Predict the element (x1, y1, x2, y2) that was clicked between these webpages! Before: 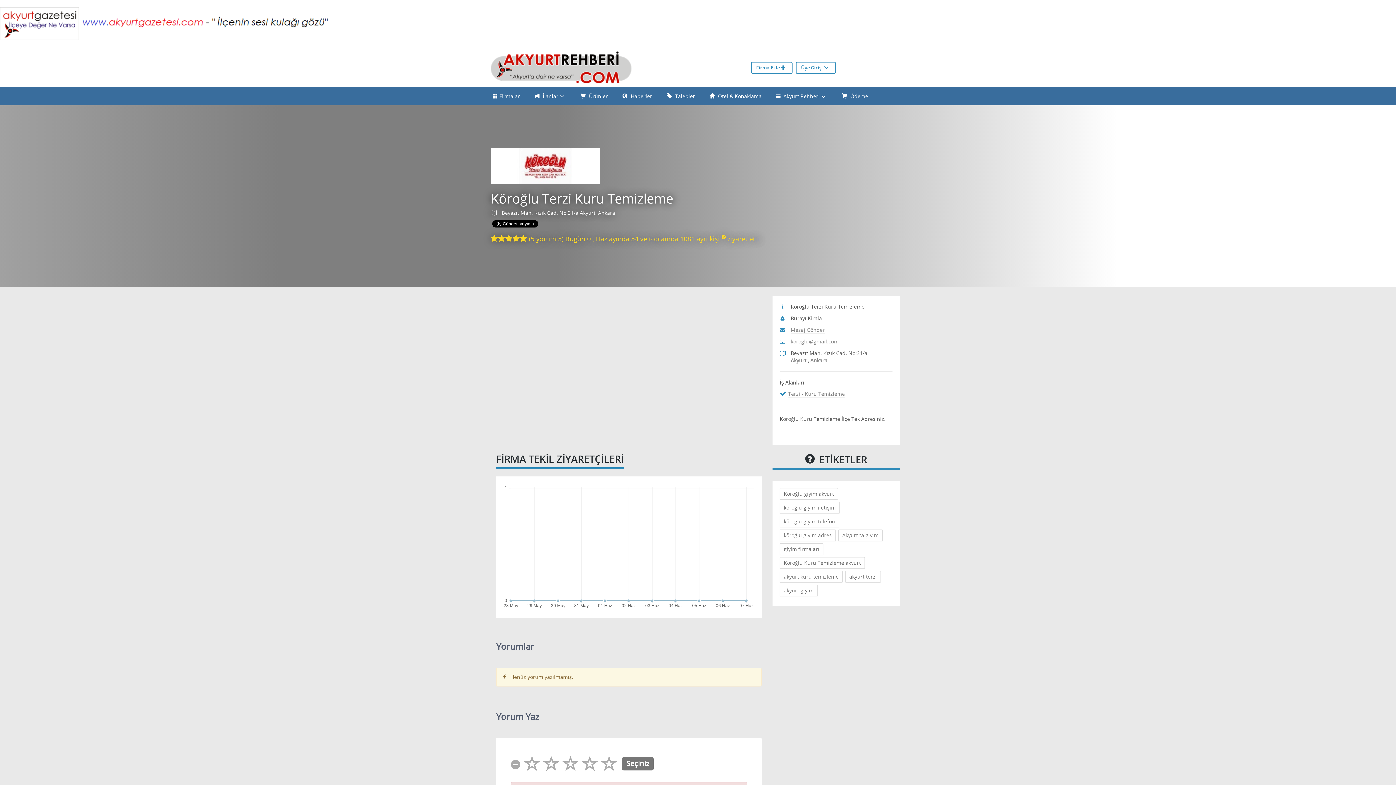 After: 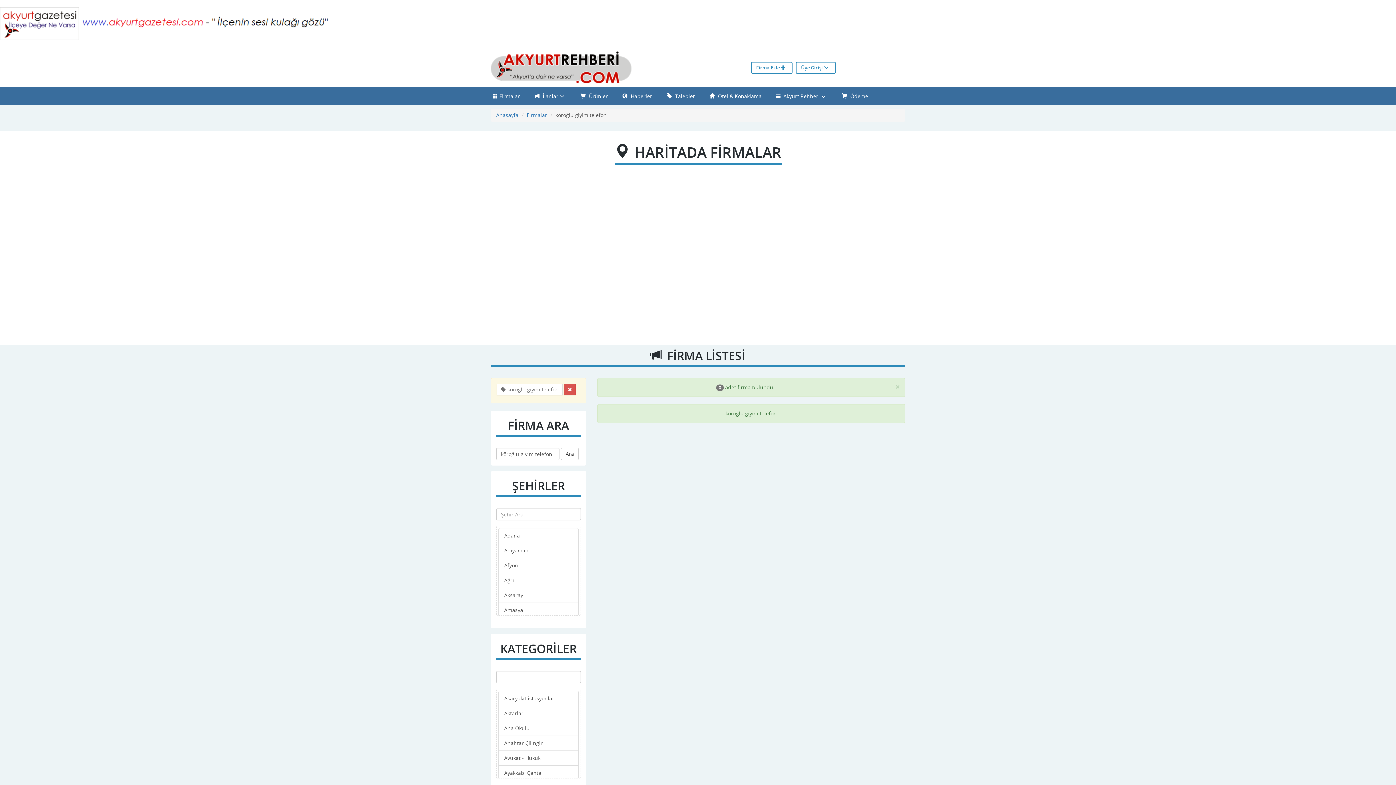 Action: bbox: (780, 516, 839, 527) label: köroğlu giyim telefon